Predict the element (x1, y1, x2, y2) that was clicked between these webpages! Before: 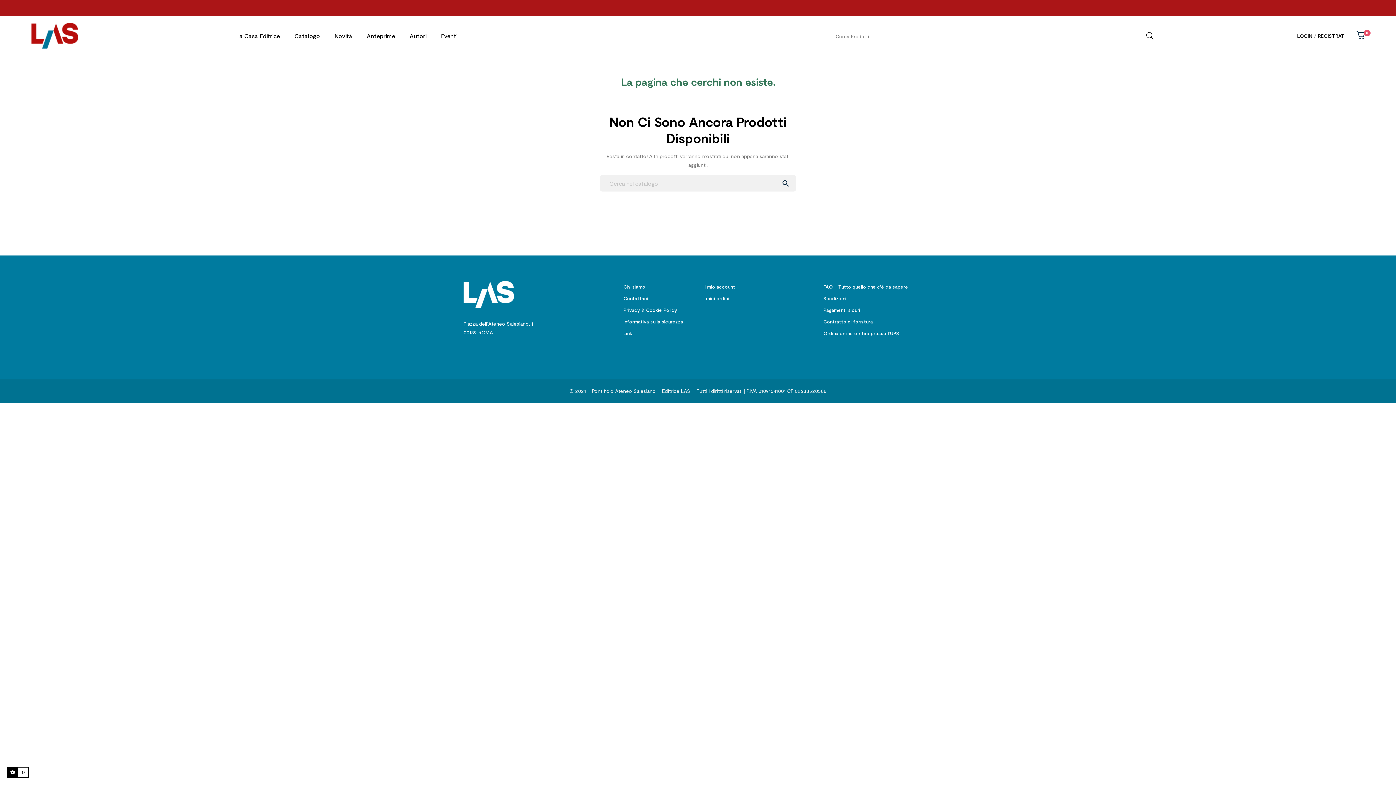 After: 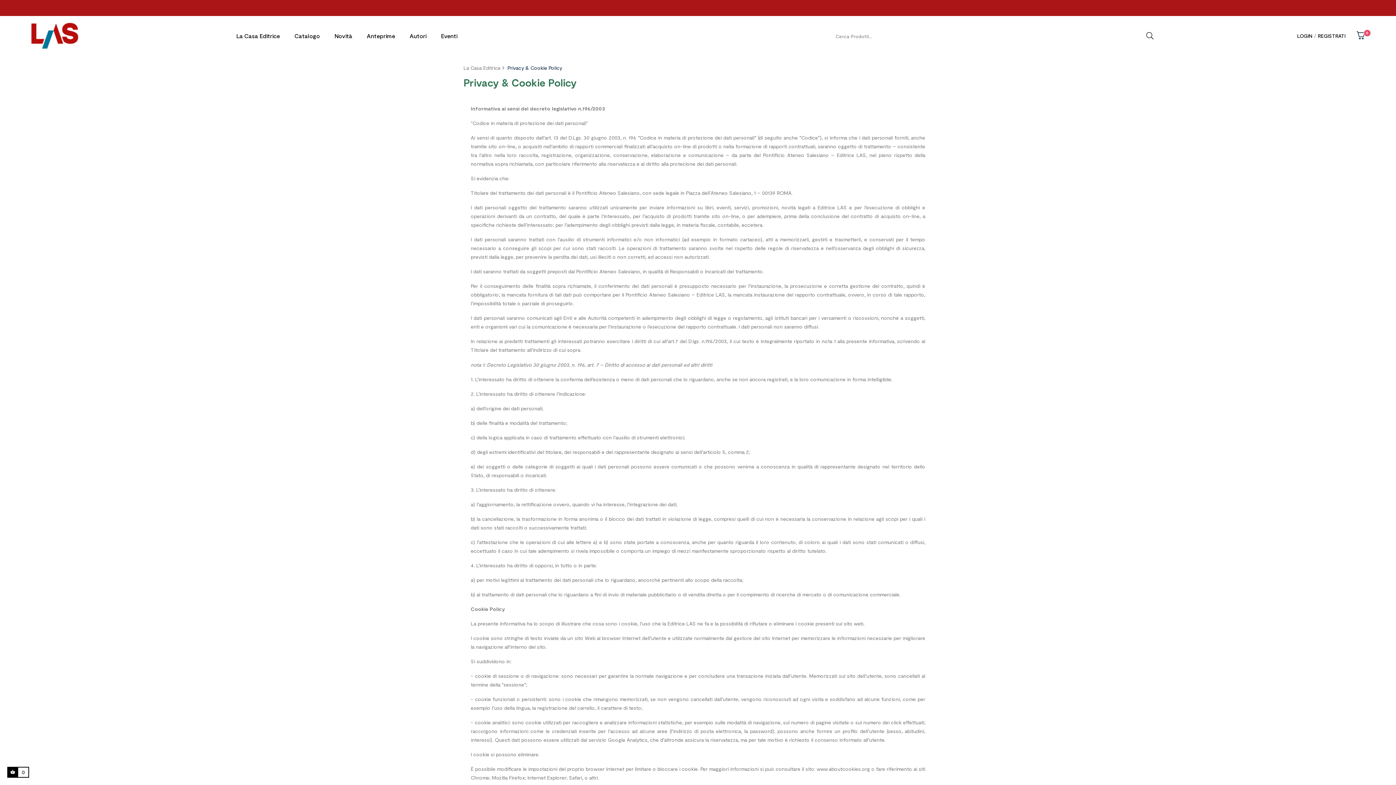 Action: bbox: (623, 307, 677, 313) label: Privacy & Cookie Policy